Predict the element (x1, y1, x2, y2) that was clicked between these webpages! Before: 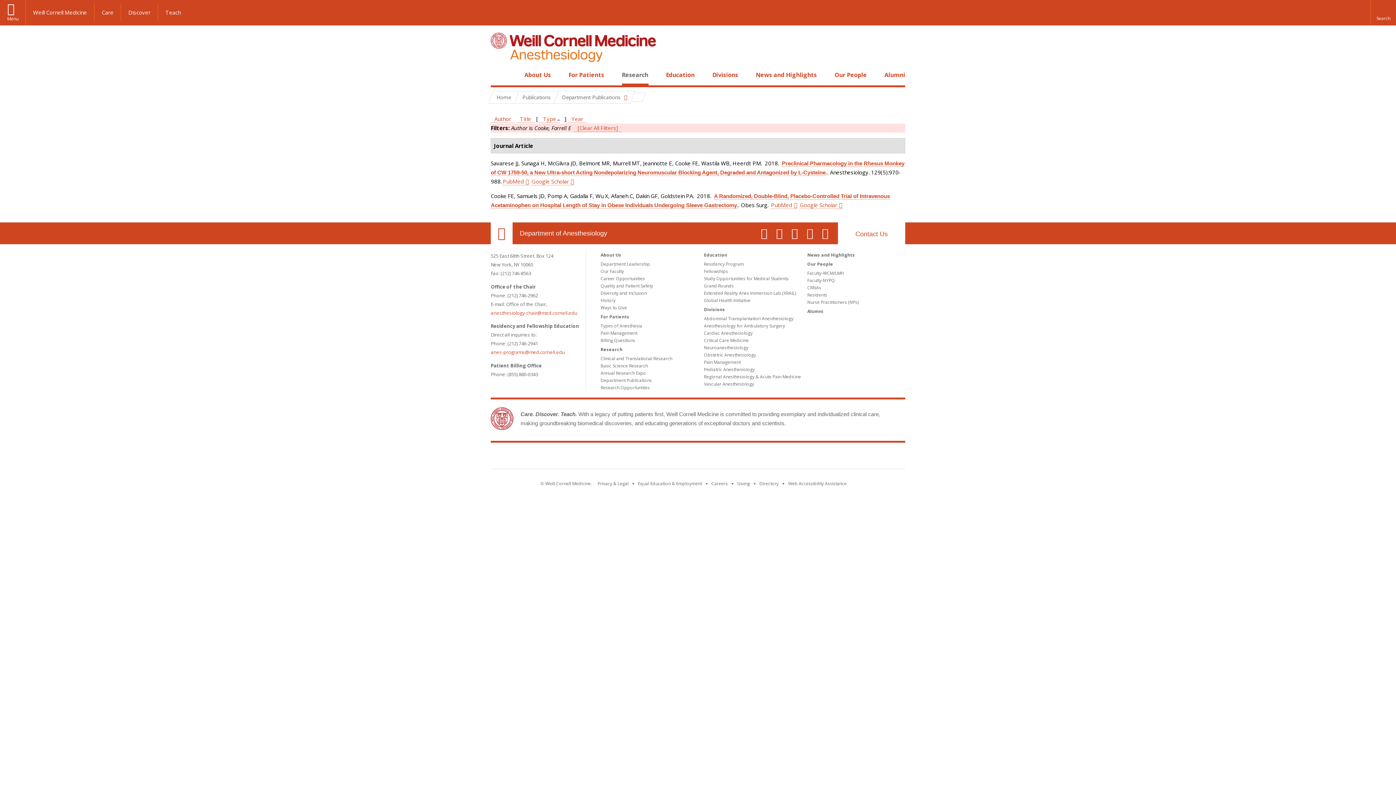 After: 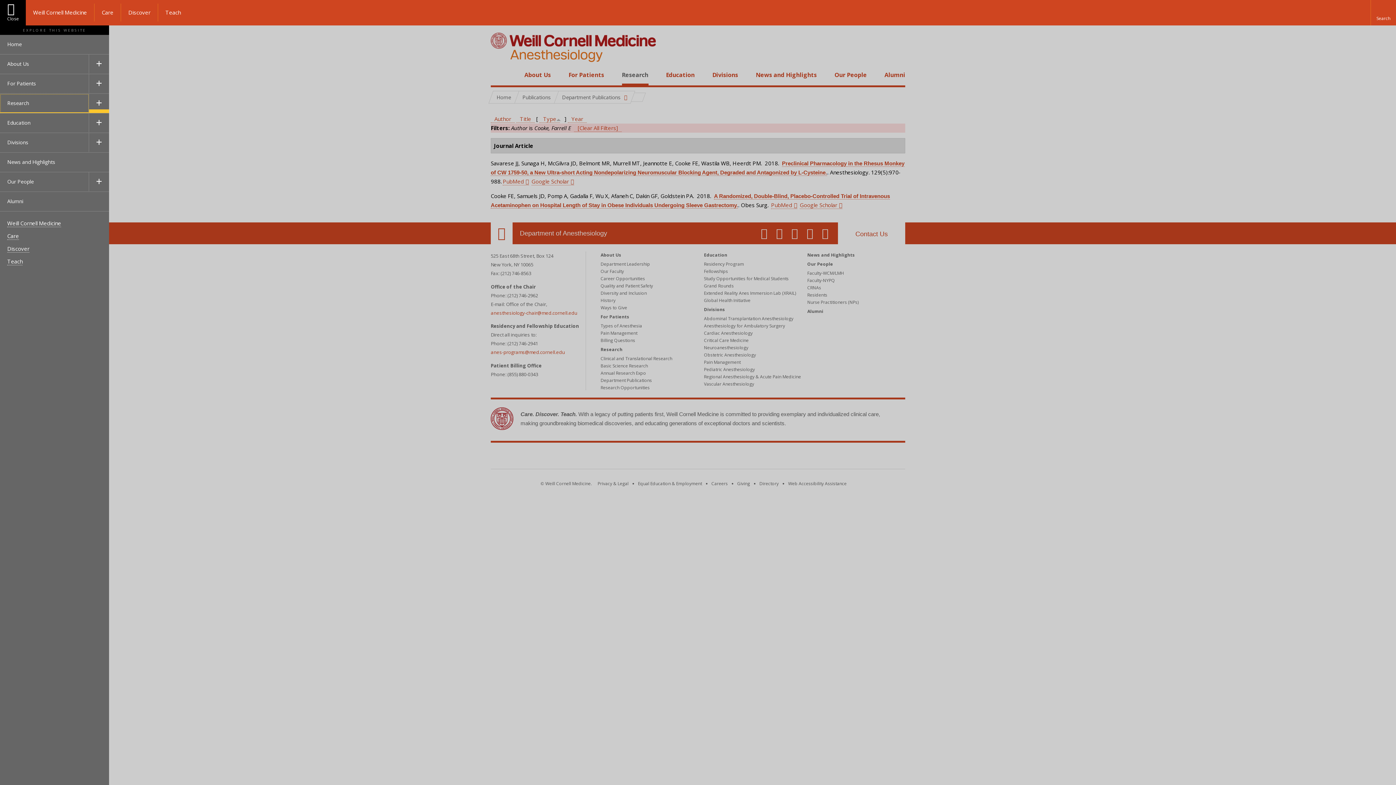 Action: bbox: (0, 0, 25, 25) label: Menu